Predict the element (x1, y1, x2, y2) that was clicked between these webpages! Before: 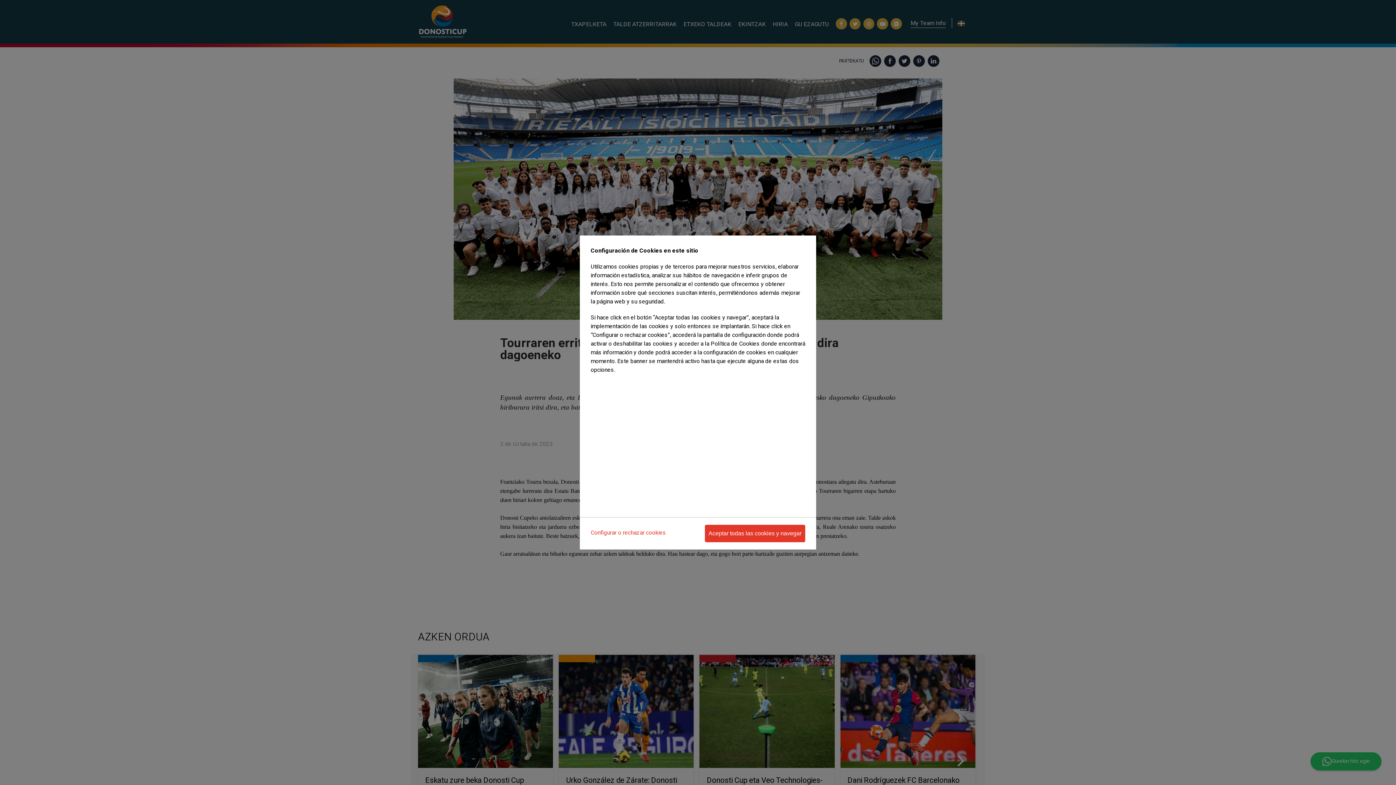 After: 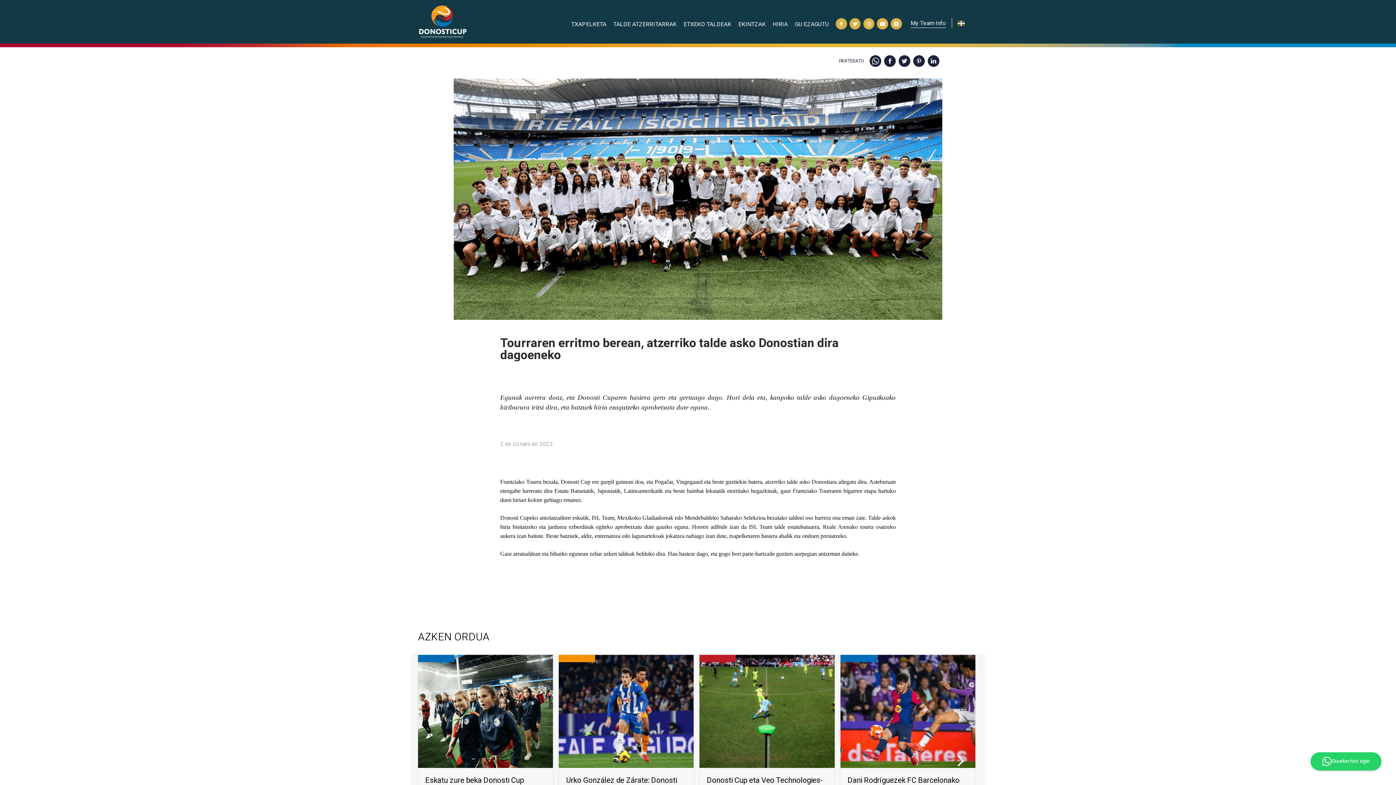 Action: bbox: (705, 525, 805, 542) label: Aceptar todas las cookies y navegar